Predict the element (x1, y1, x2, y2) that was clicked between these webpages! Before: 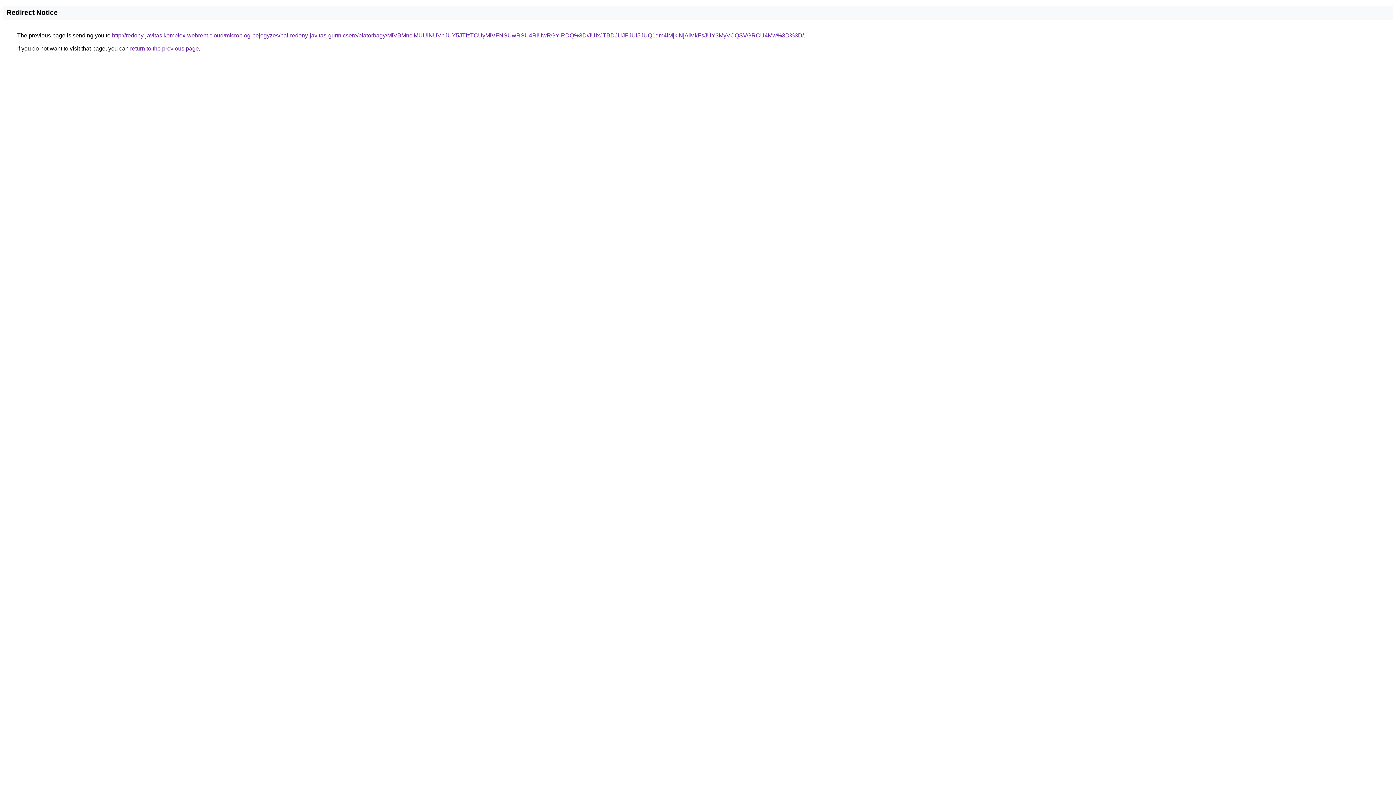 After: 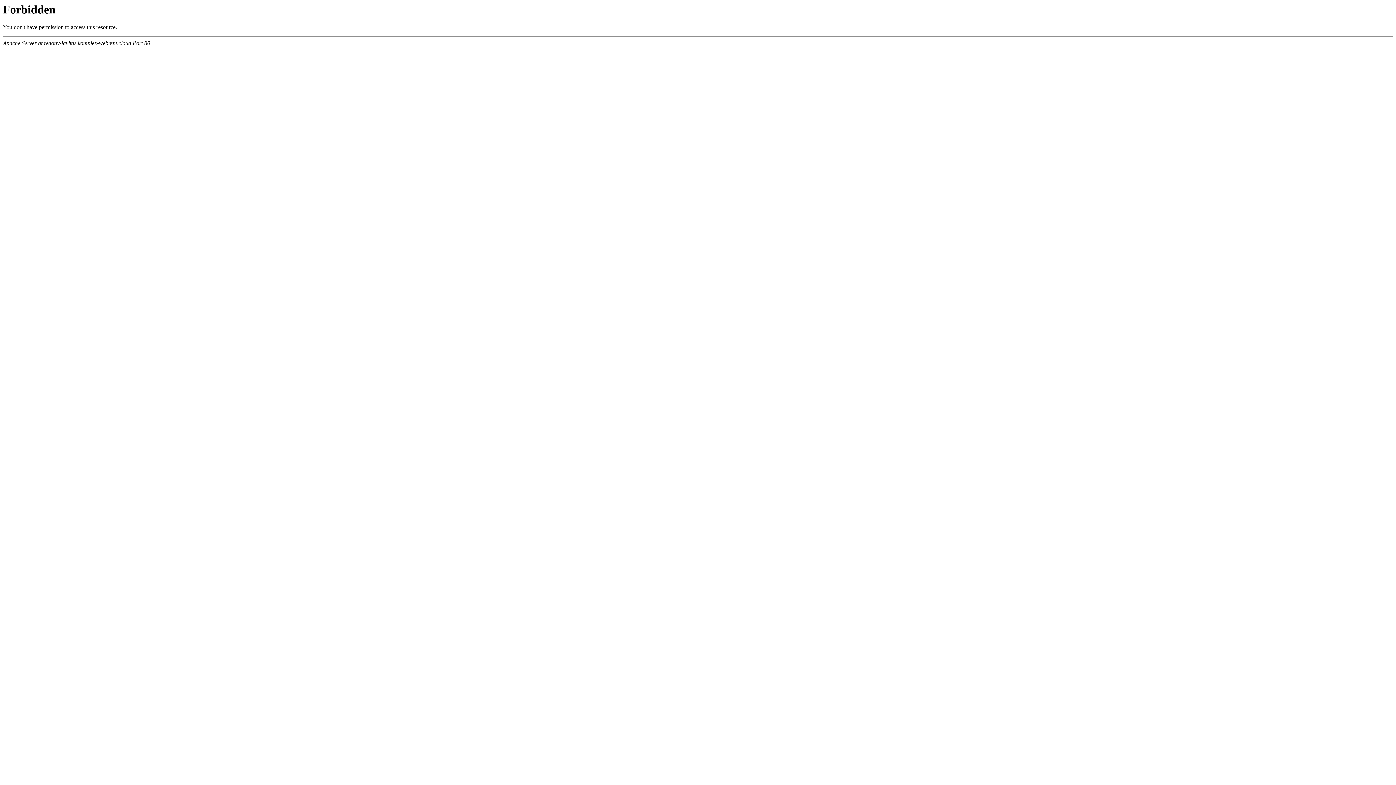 Action: bbox: (112, 32, 804, 38) label: http://redony-javitas.komplex-webrent.cloud/microblog-bejegyzes/pal-redony-javitas-gurtnicsere/biatorbagy/MiVBMnclMUUlNUVhJUY5JTIzTCUyMiVFNSUwRSU4RiUwRGYlRDQ%3D/JUIxJTBDJUJFJUI5JUQ1dm4lMjklNjAlMkFsJUY3MyVCQSVGRCU4Mw%3D%3D/